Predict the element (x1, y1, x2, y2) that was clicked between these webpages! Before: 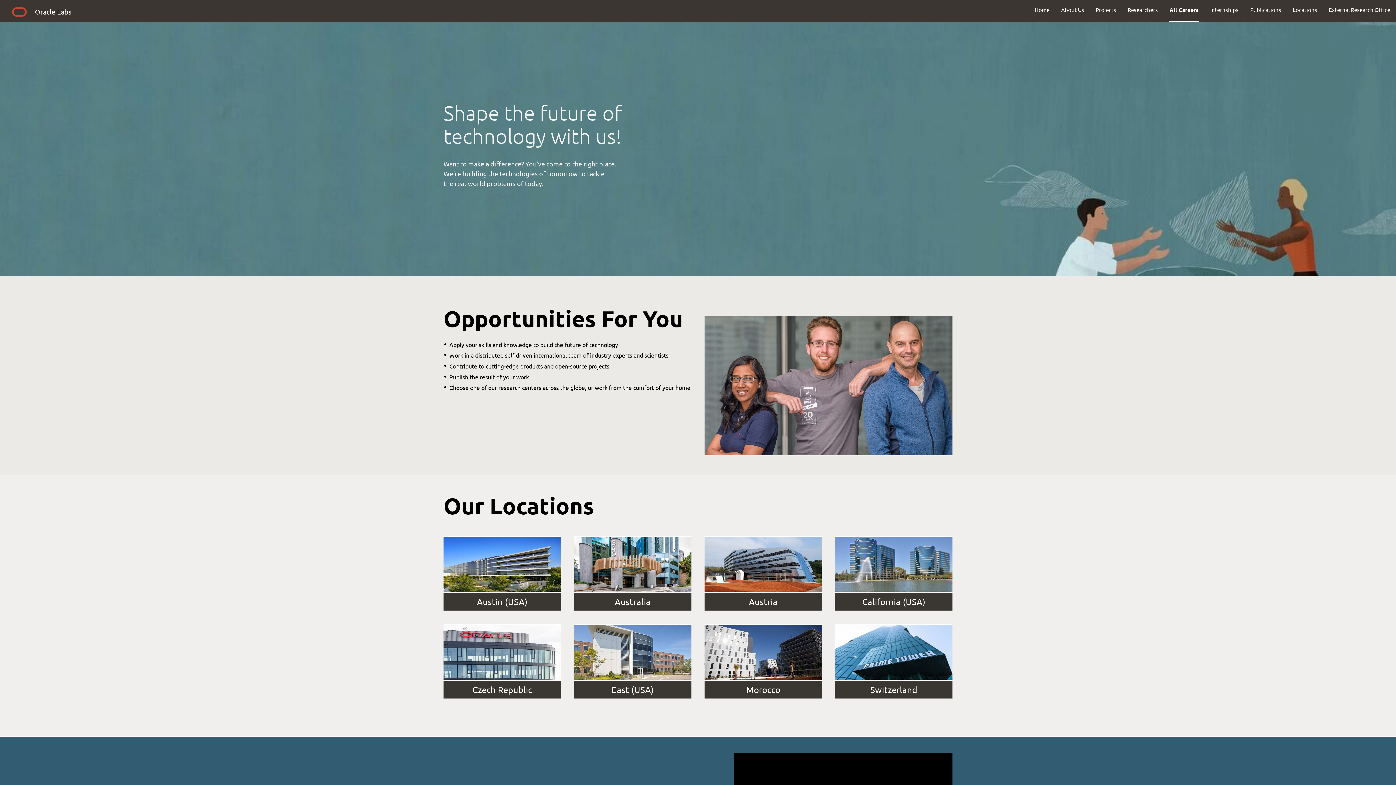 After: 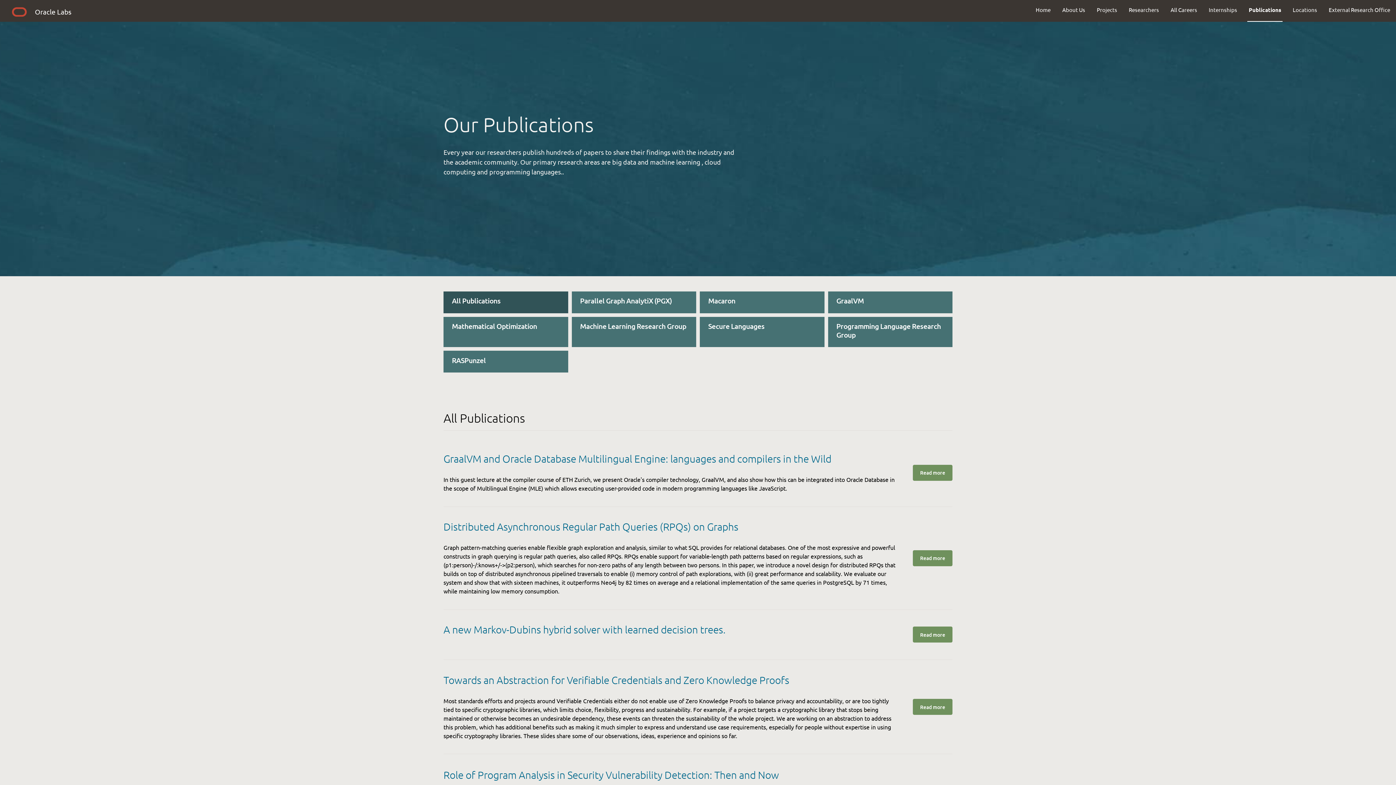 Action: label: Publications bbox: (1244, 0, 1287, 19)